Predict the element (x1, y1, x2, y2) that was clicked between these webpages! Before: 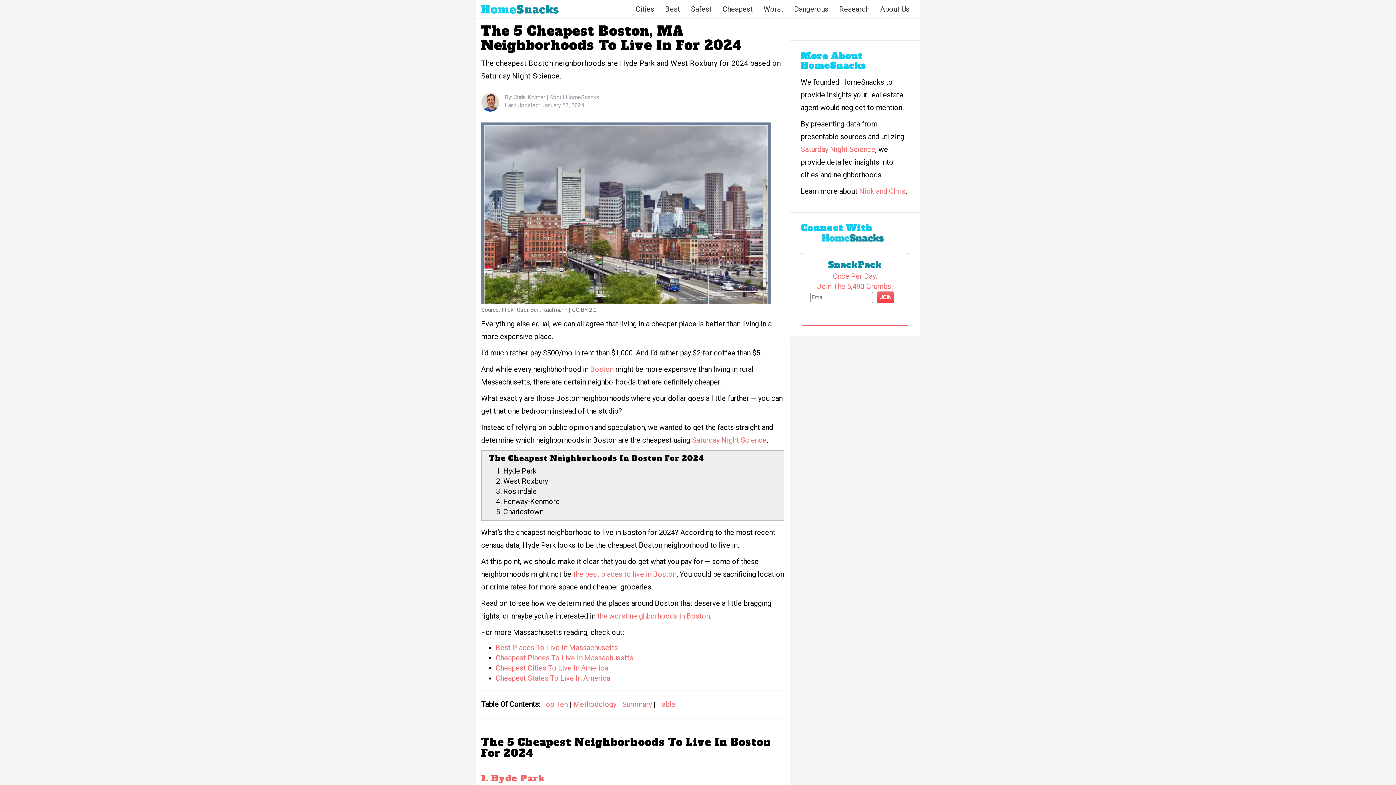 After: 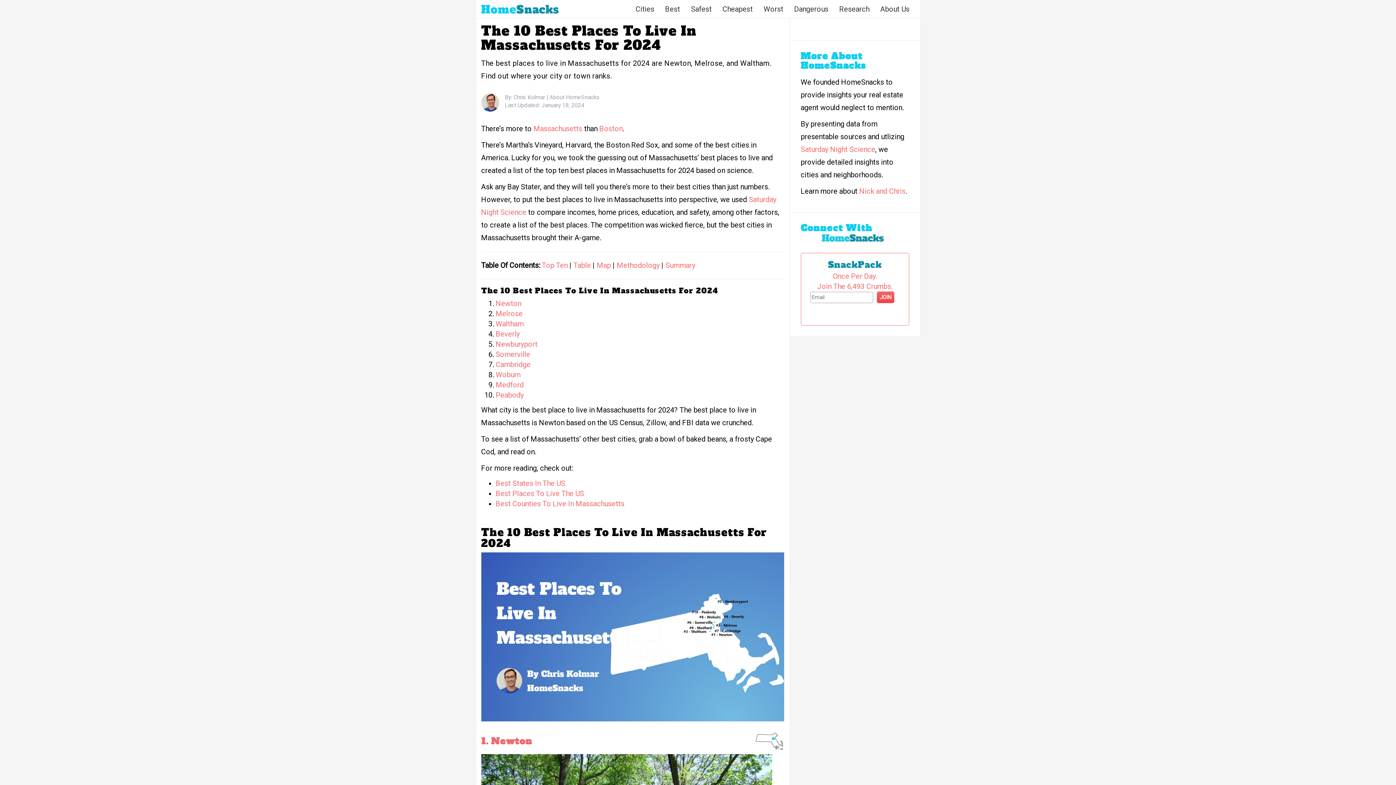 Action: label: Best Places To Live In Massachusetts bbox: (495, 643, 618, 652)